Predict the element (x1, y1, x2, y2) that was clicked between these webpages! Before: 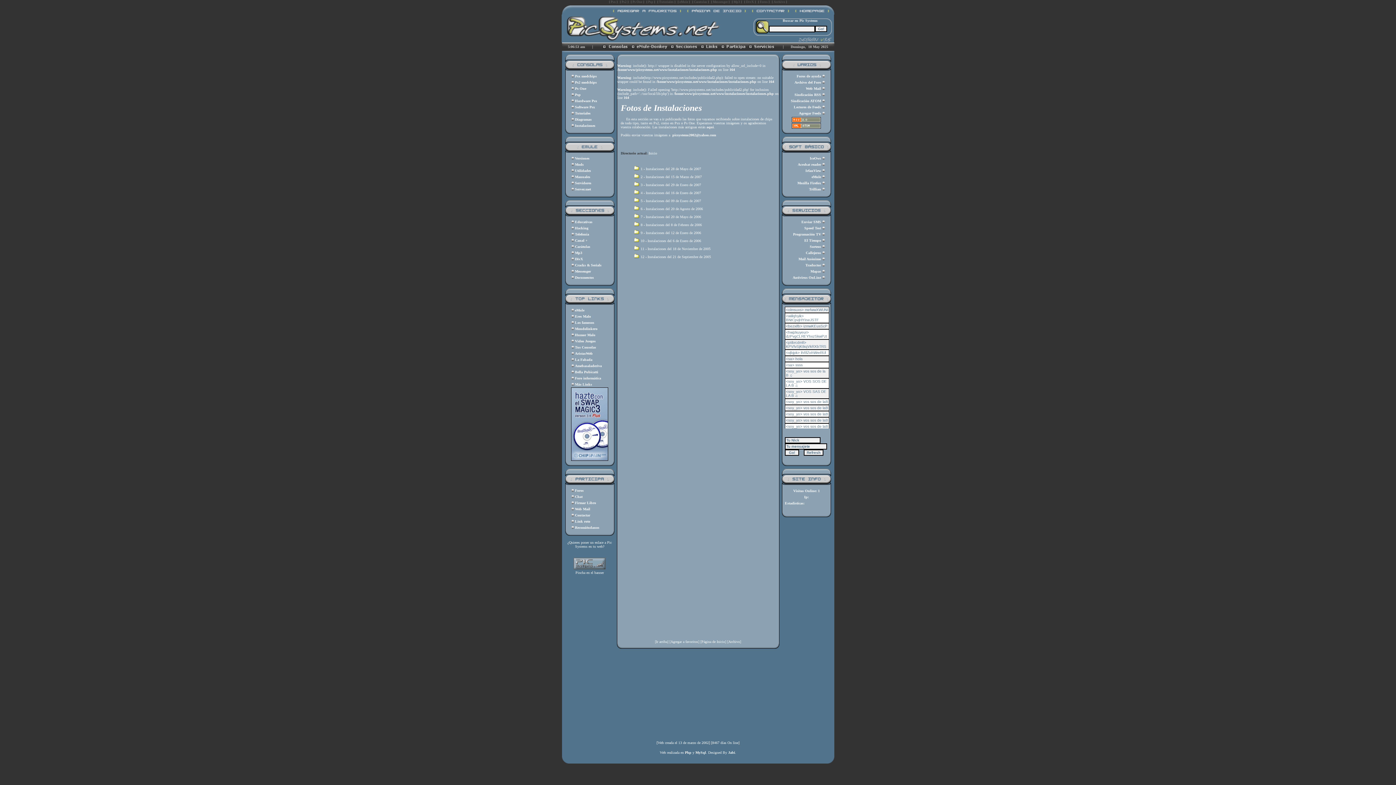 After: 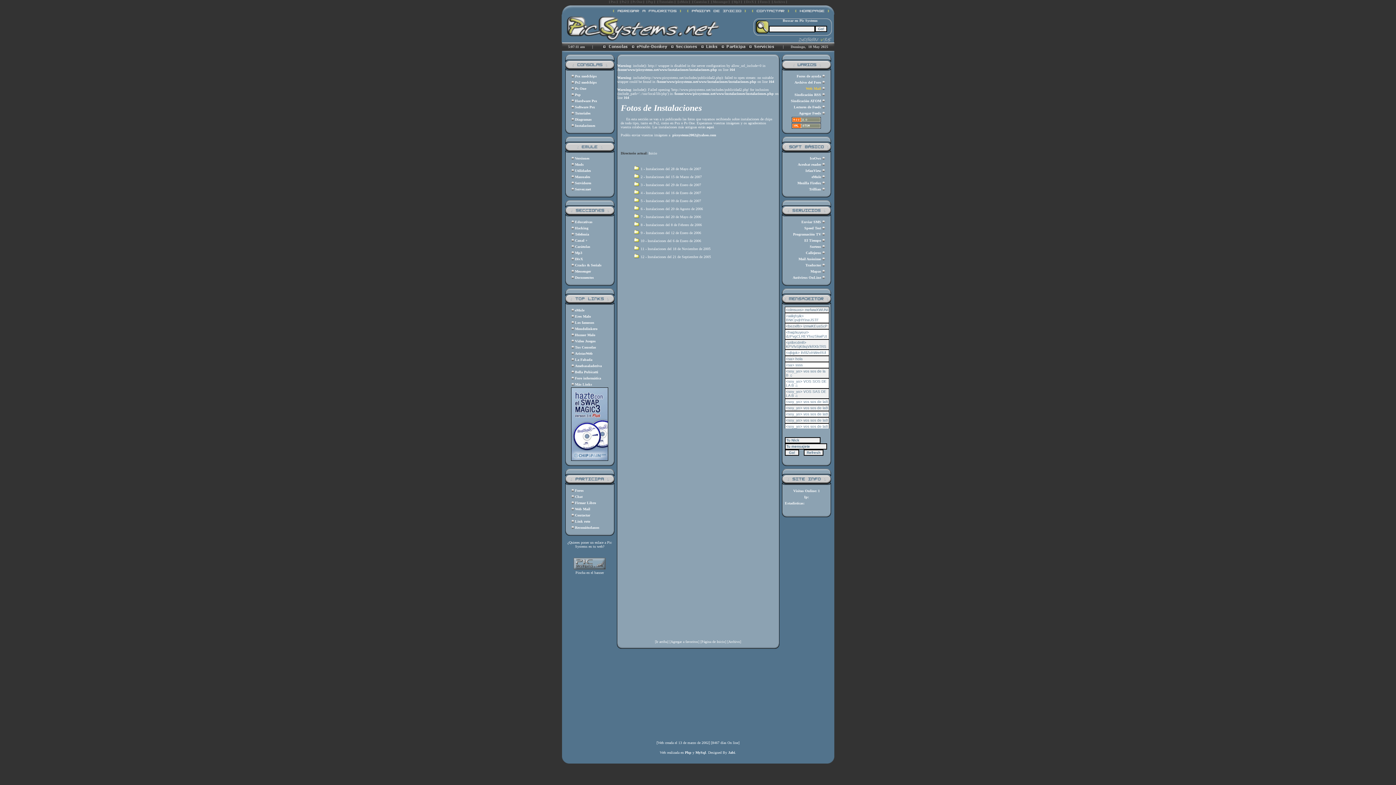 Action: label: Web Mail  bbox: (806, 86, 822, 90)